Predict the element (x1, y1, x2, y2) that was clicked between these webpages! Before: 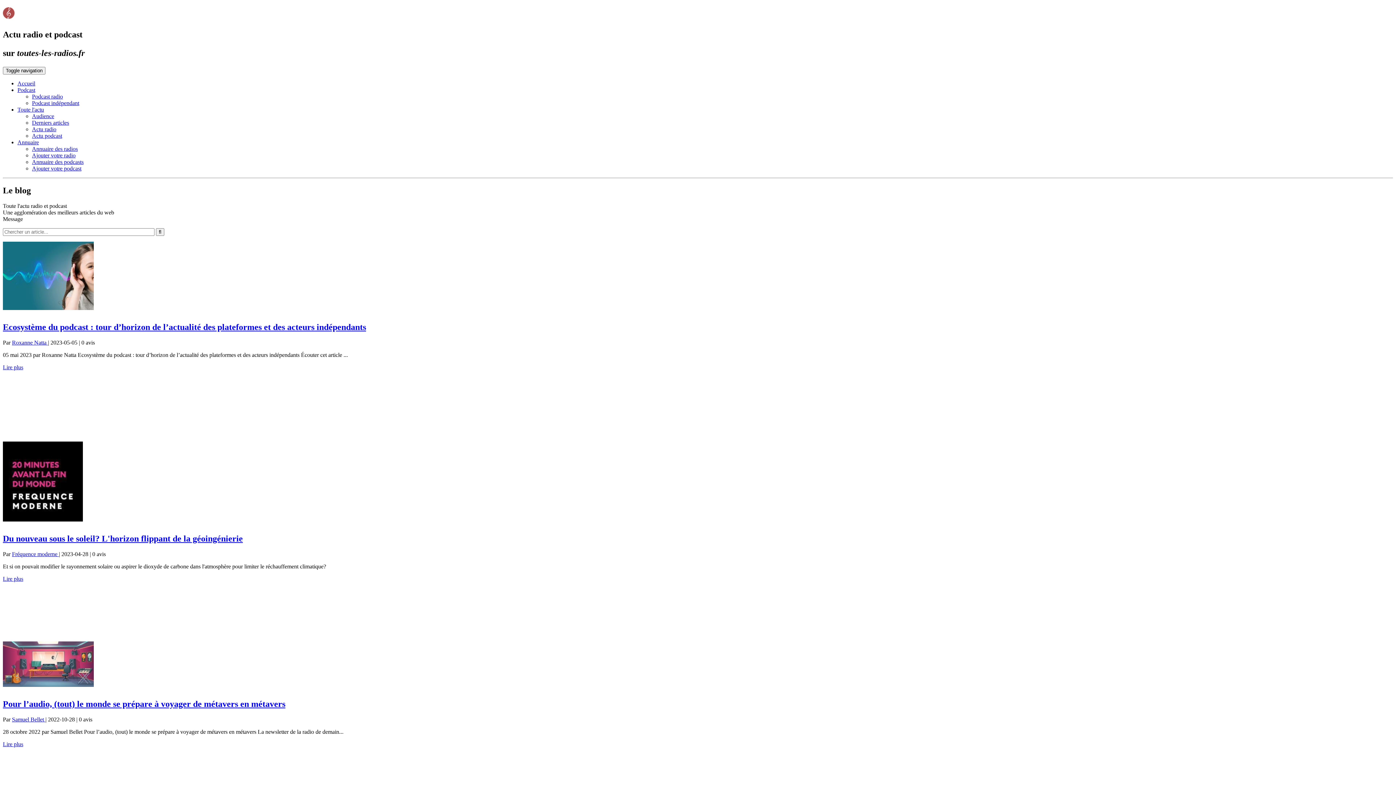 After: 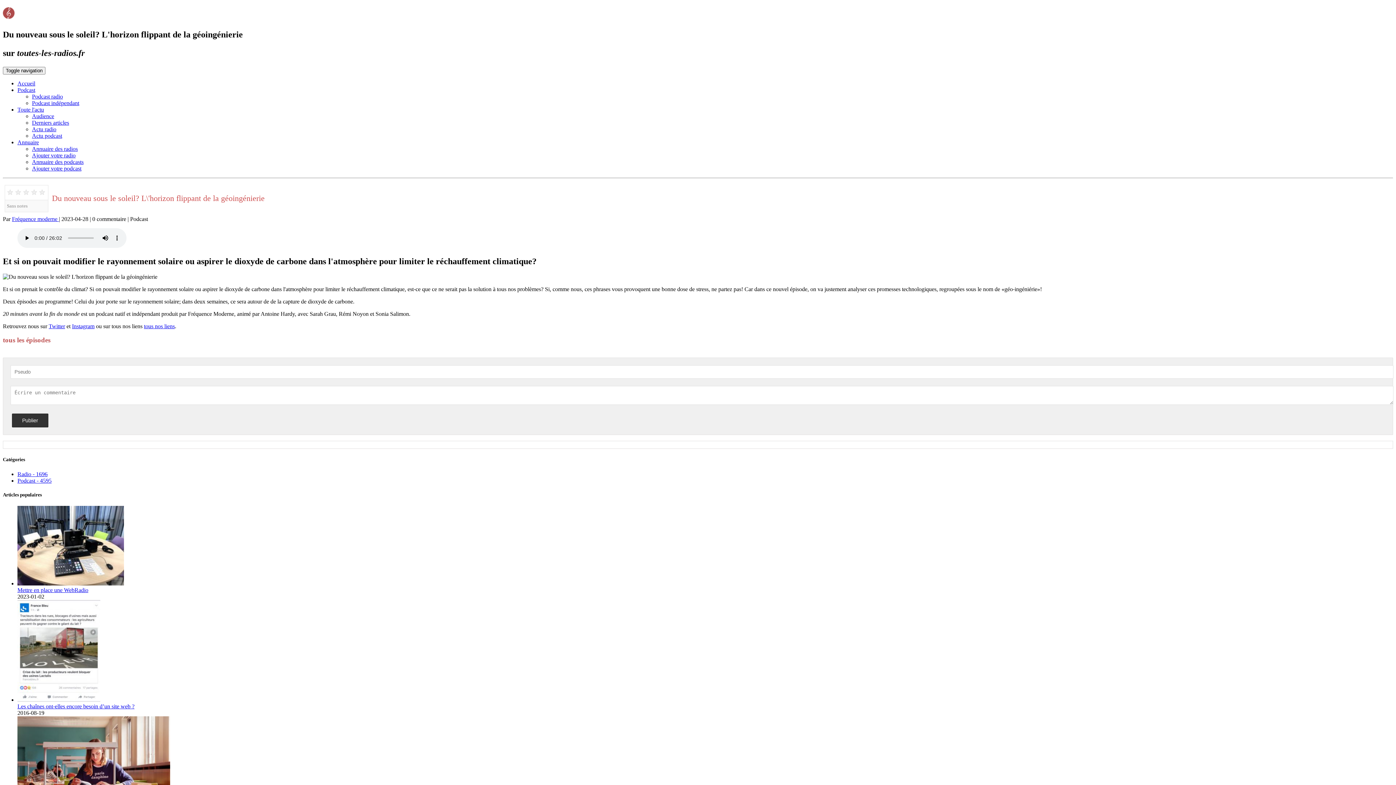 Action: bbox: (2, 534, 242, 543) label: Du nouveau sous le soleil? L'horizon flippant de la géoingénierie